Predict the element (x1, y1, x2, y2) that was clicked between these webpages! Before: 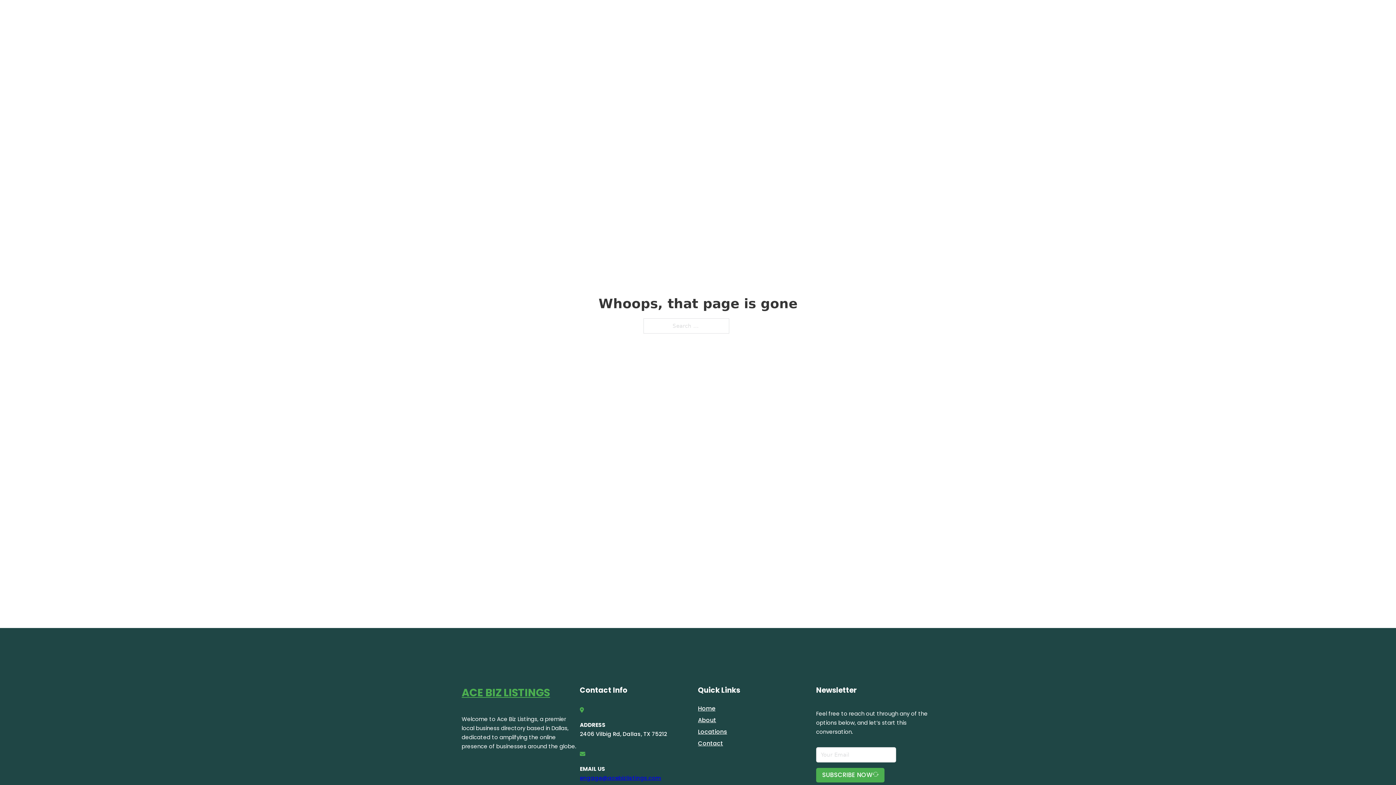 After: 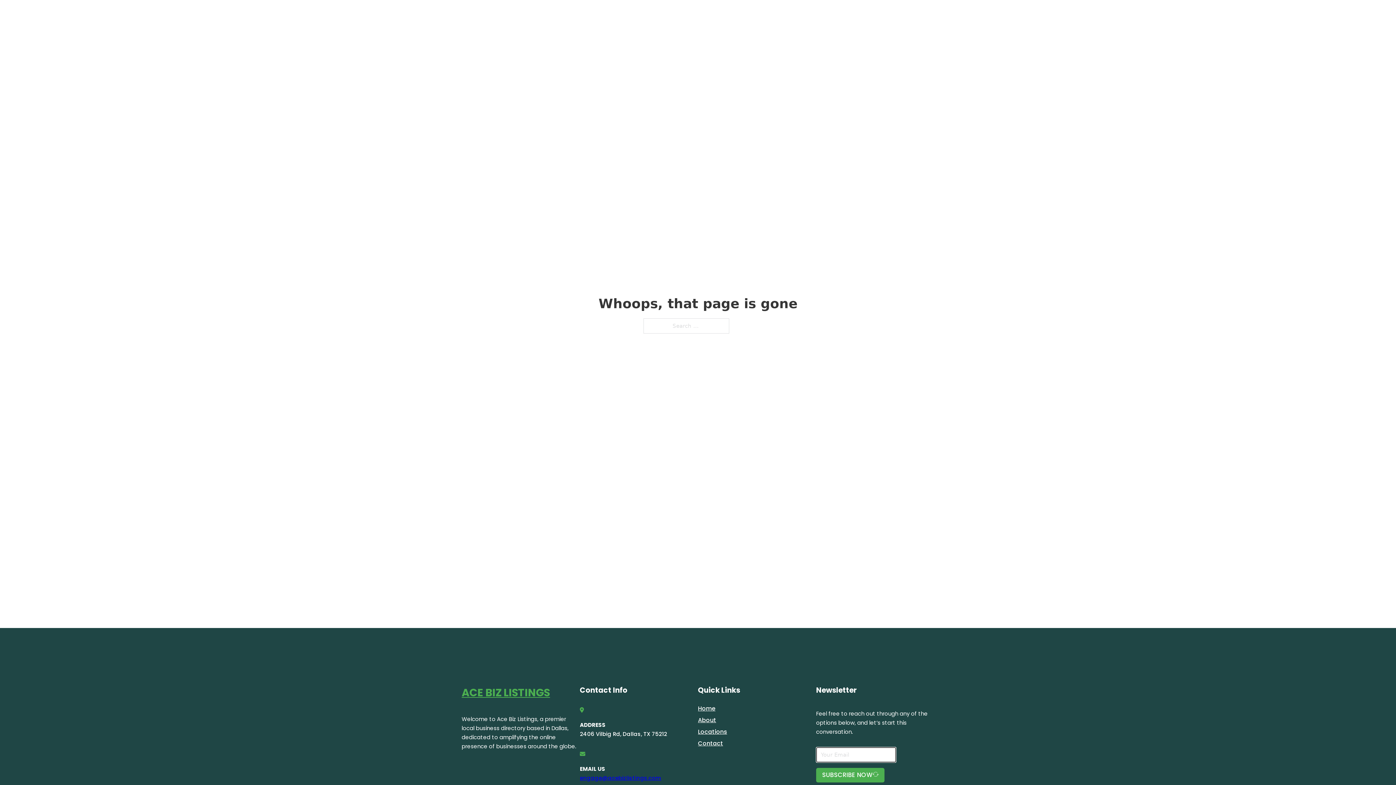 Action: bbox: (816, 768, 884, 782) label: SUBSCRIBE NOW